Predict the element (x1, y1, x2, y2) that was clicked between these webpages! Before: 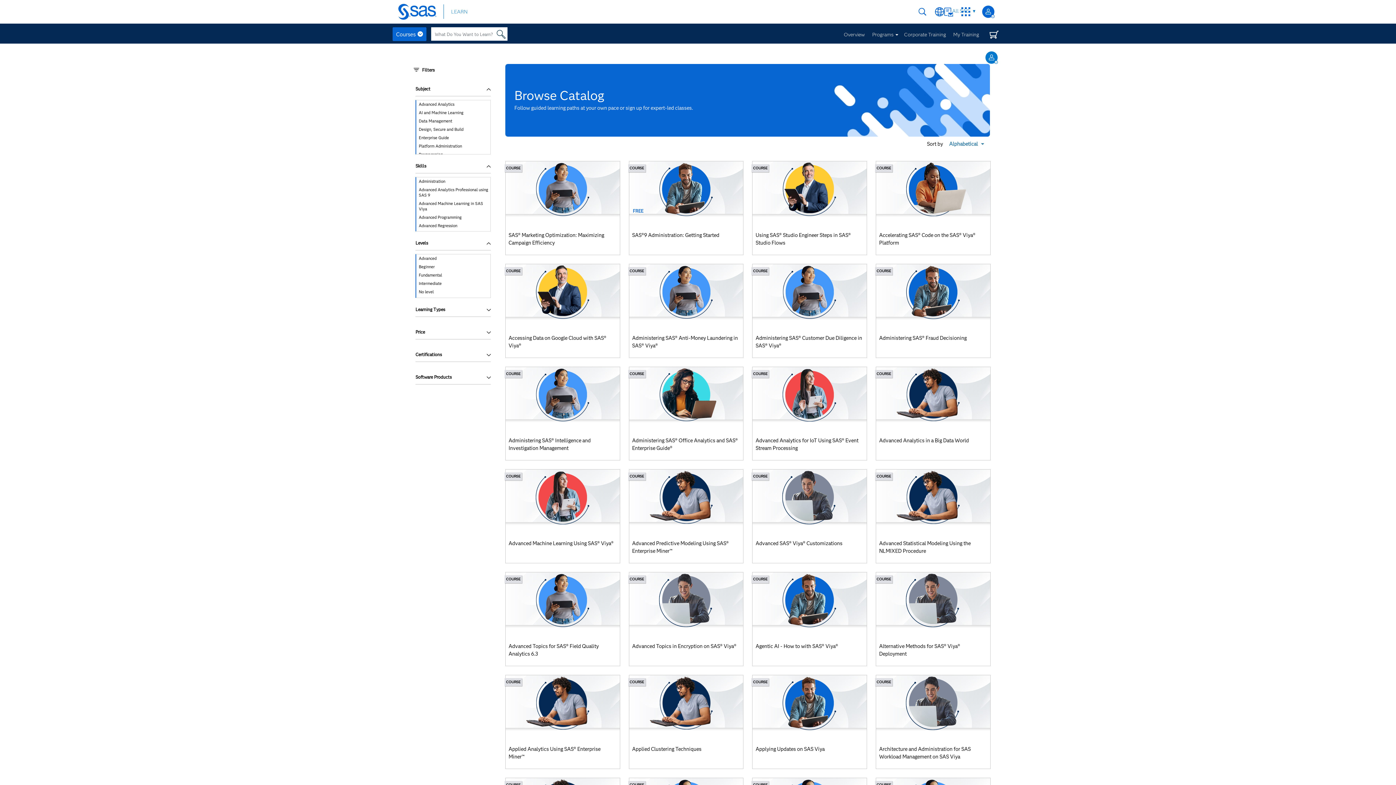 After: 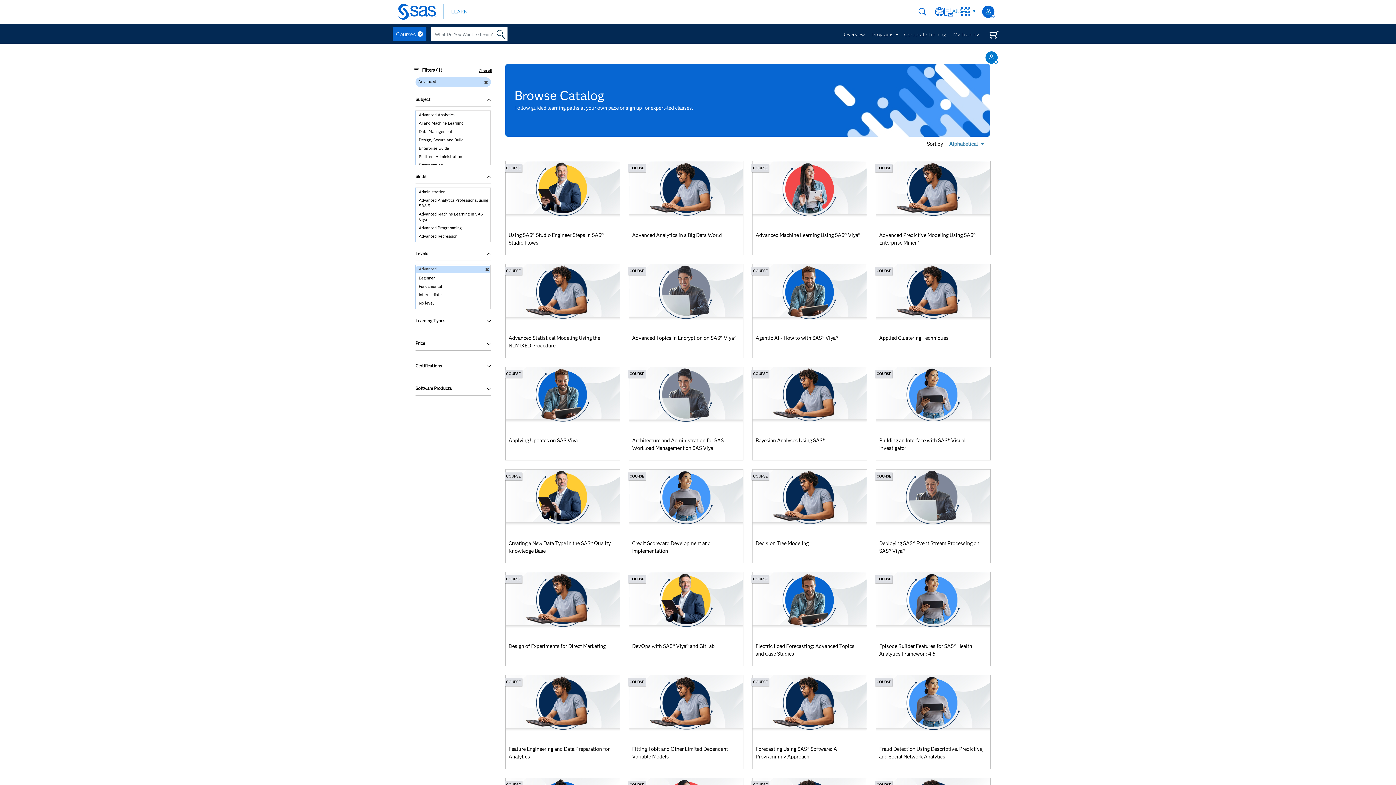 Action: label: Advanced bbox: (416, 255, 490, 261)